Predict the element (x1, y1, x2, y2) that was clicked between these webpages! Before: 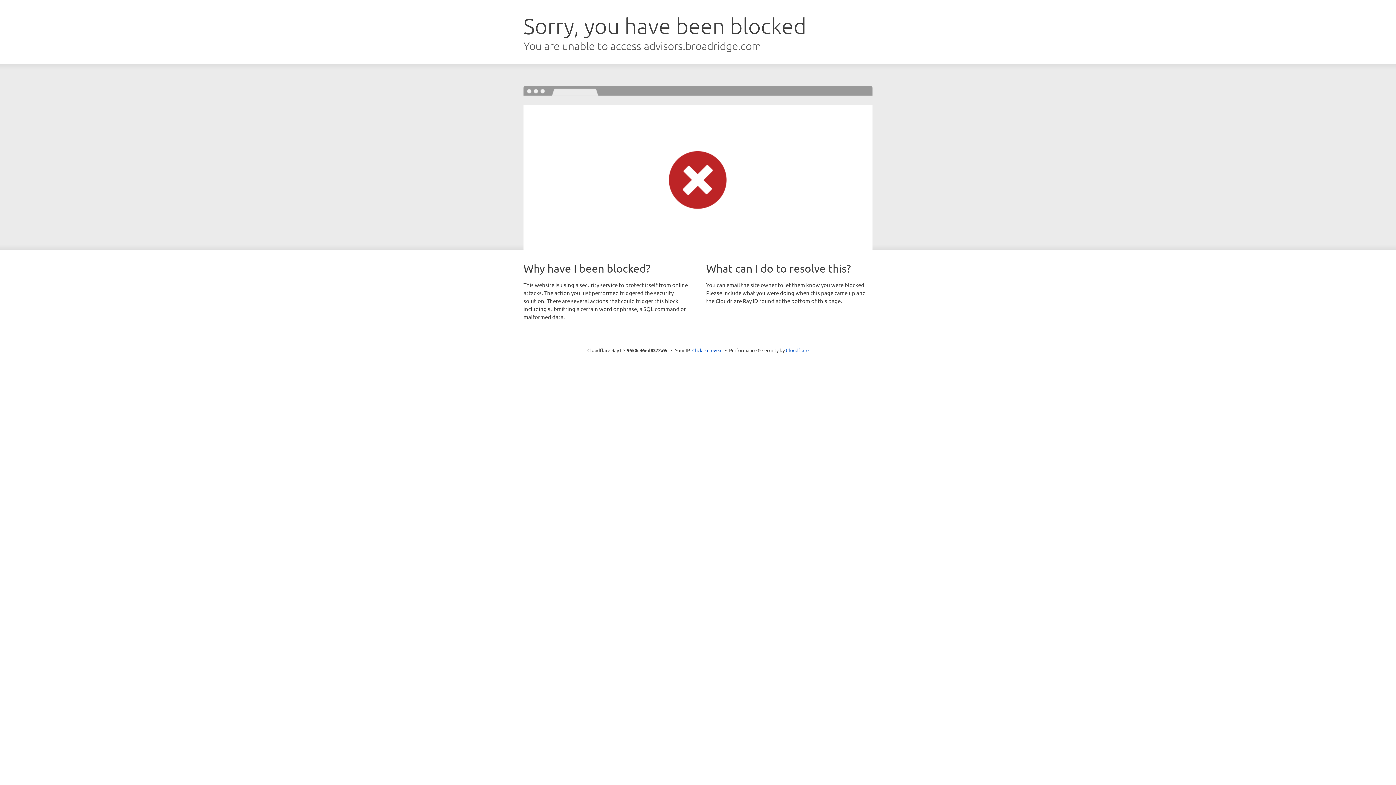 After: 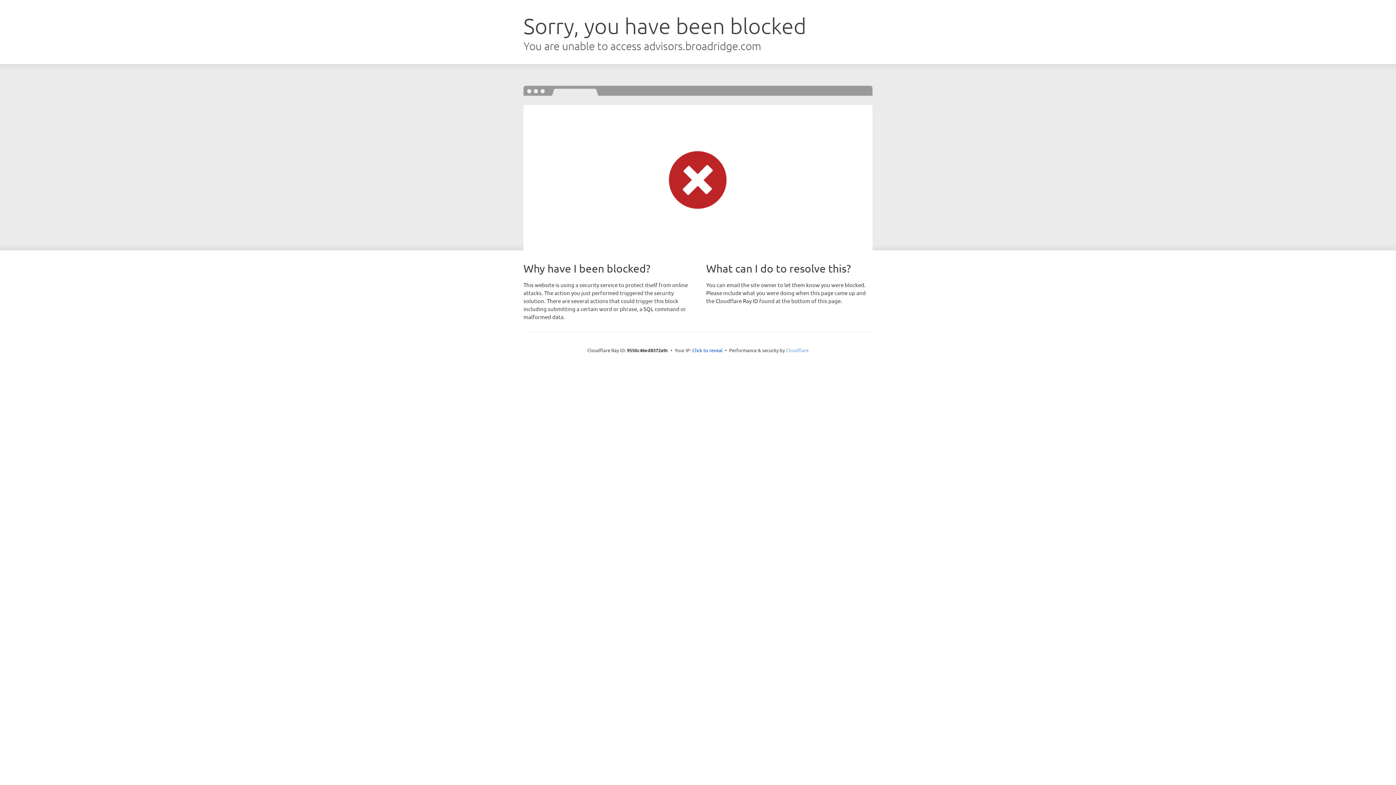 Action: bbox: (786, 347, 808, 353) label: Cloudflare